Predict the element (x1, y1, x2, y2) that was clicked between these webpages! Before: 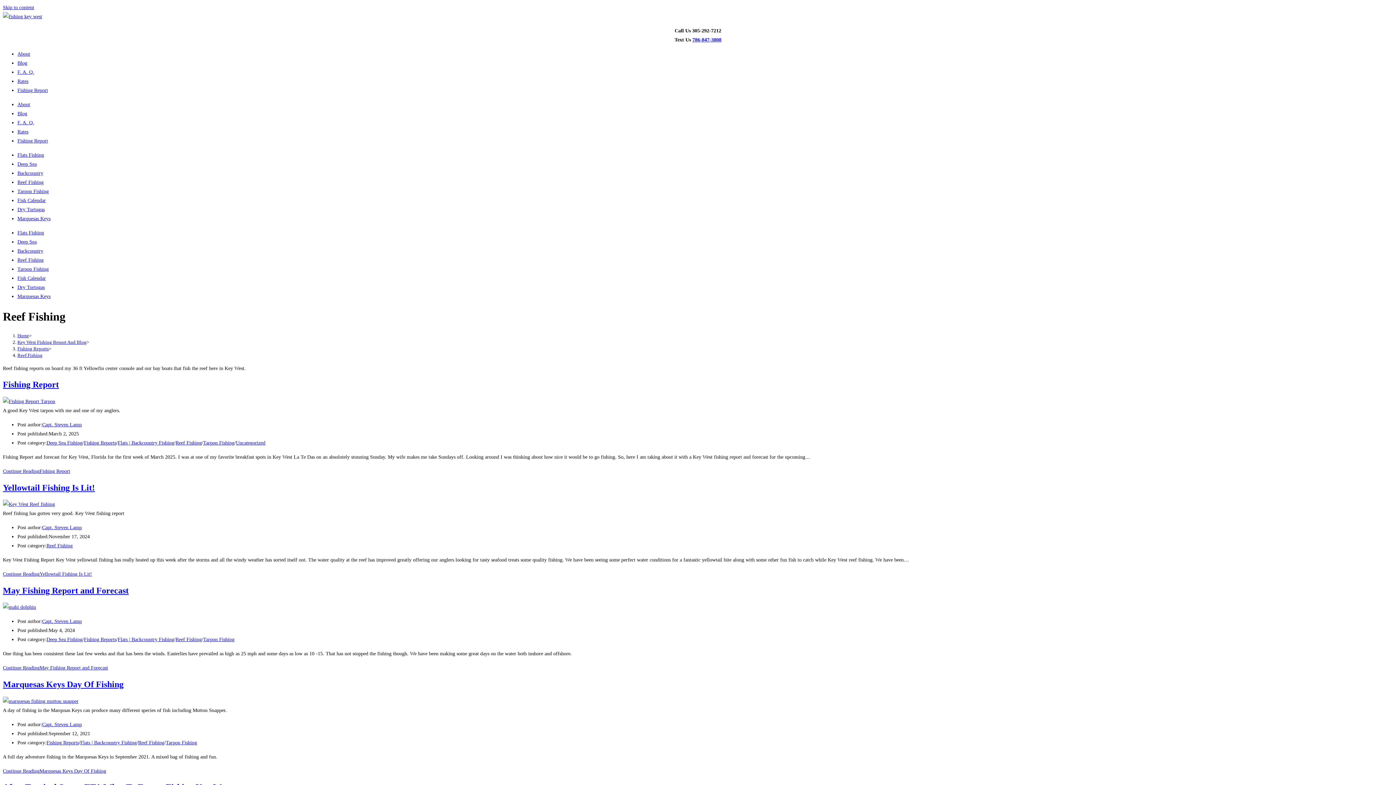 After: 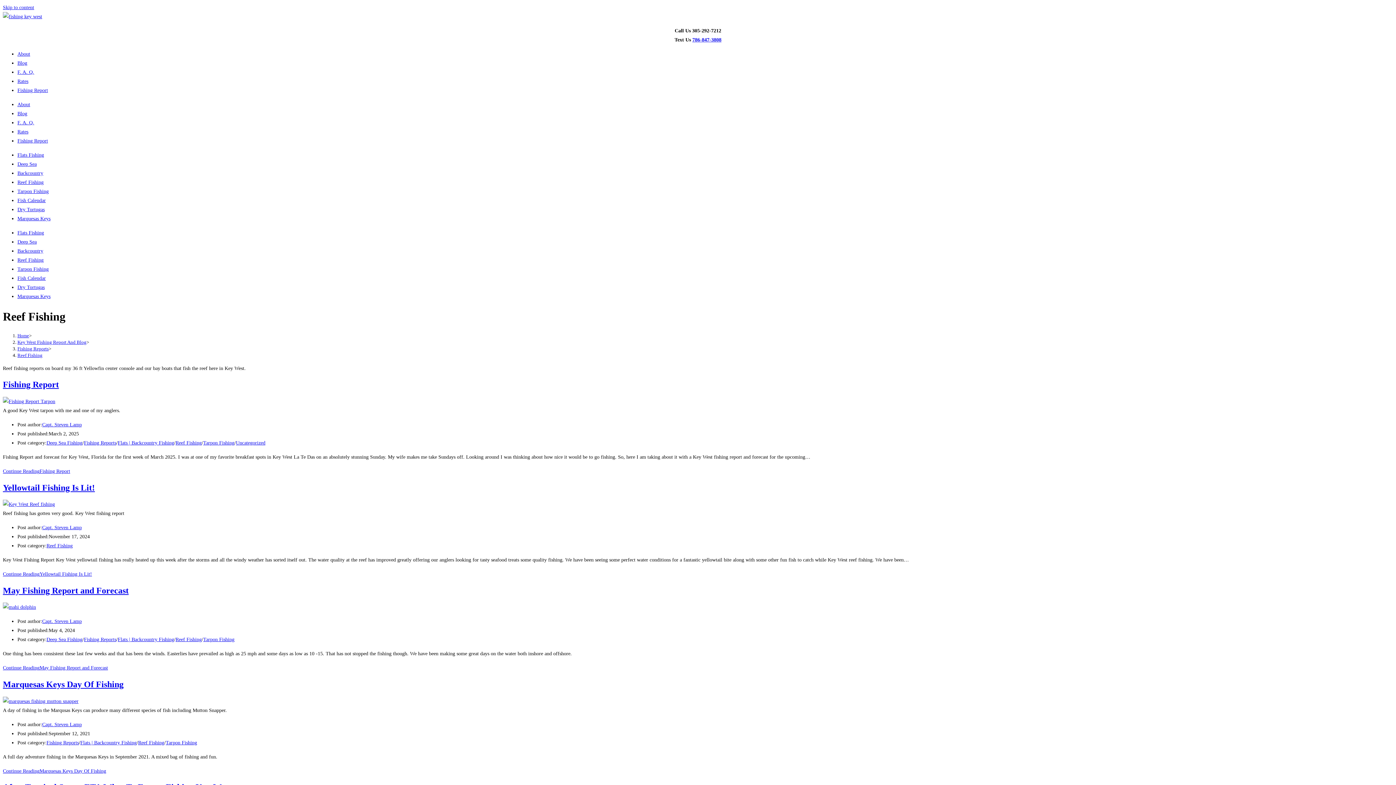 Action: label: Reef Fishing bbox: (138, 740, 164, 745)